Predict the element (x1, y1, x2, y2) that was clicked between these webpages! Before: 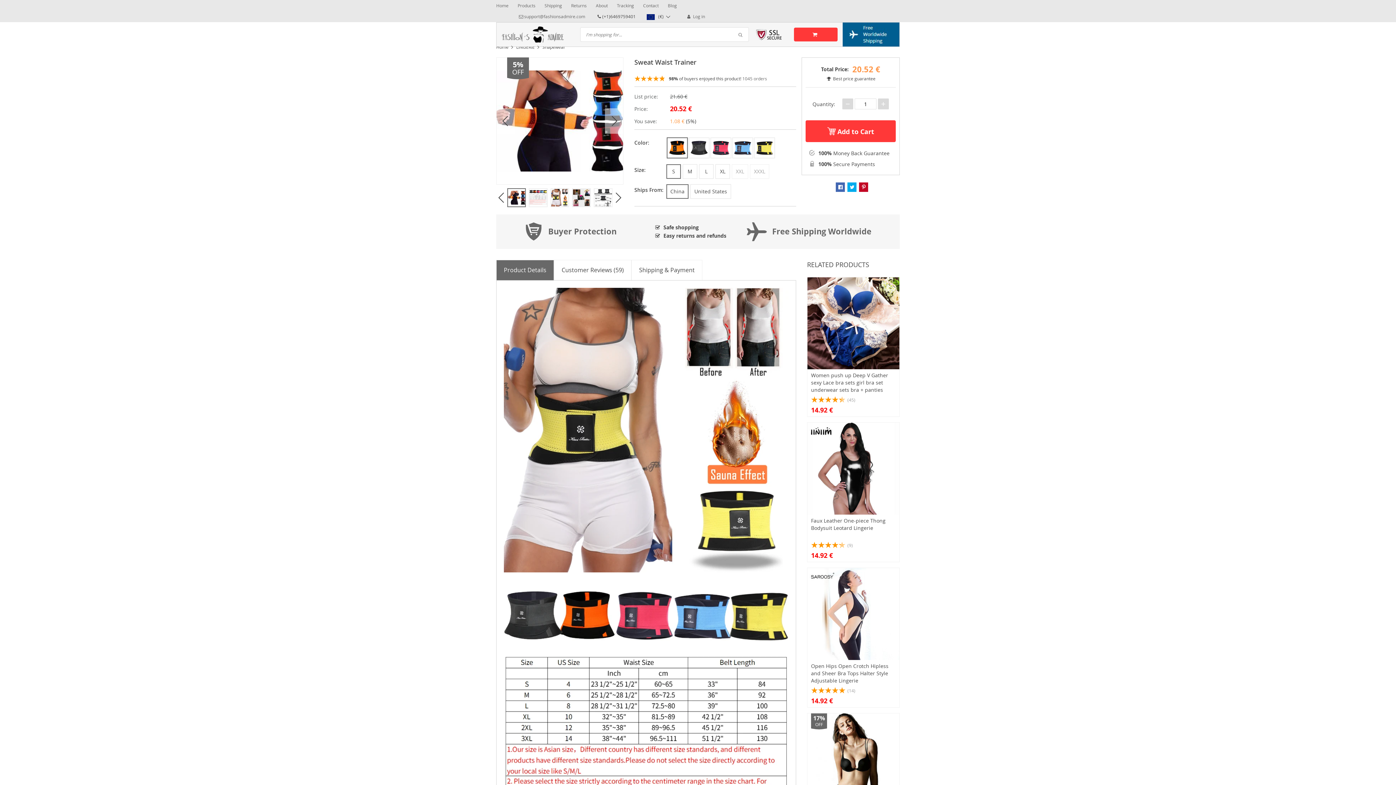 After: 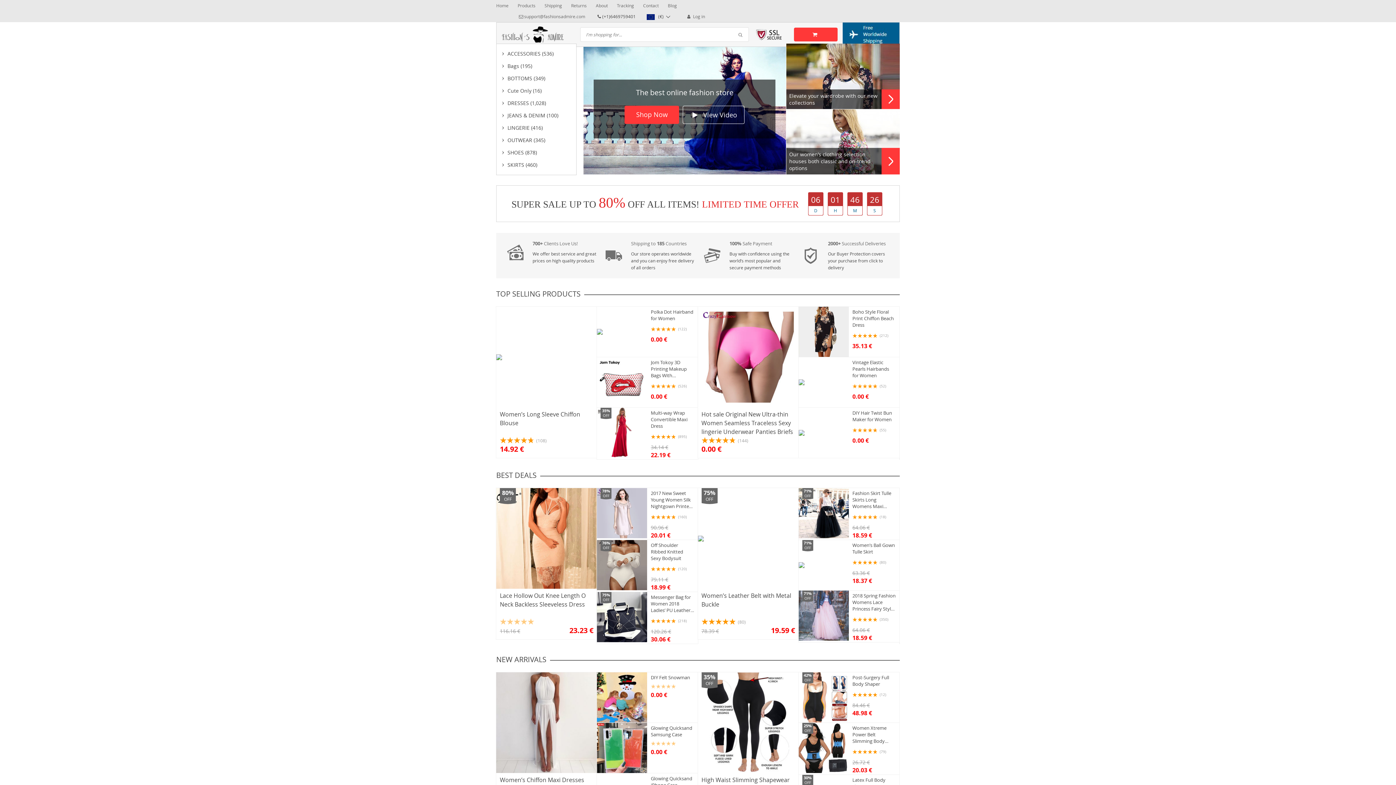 Action: bbox: (496, 0, 508, 10) label: Home